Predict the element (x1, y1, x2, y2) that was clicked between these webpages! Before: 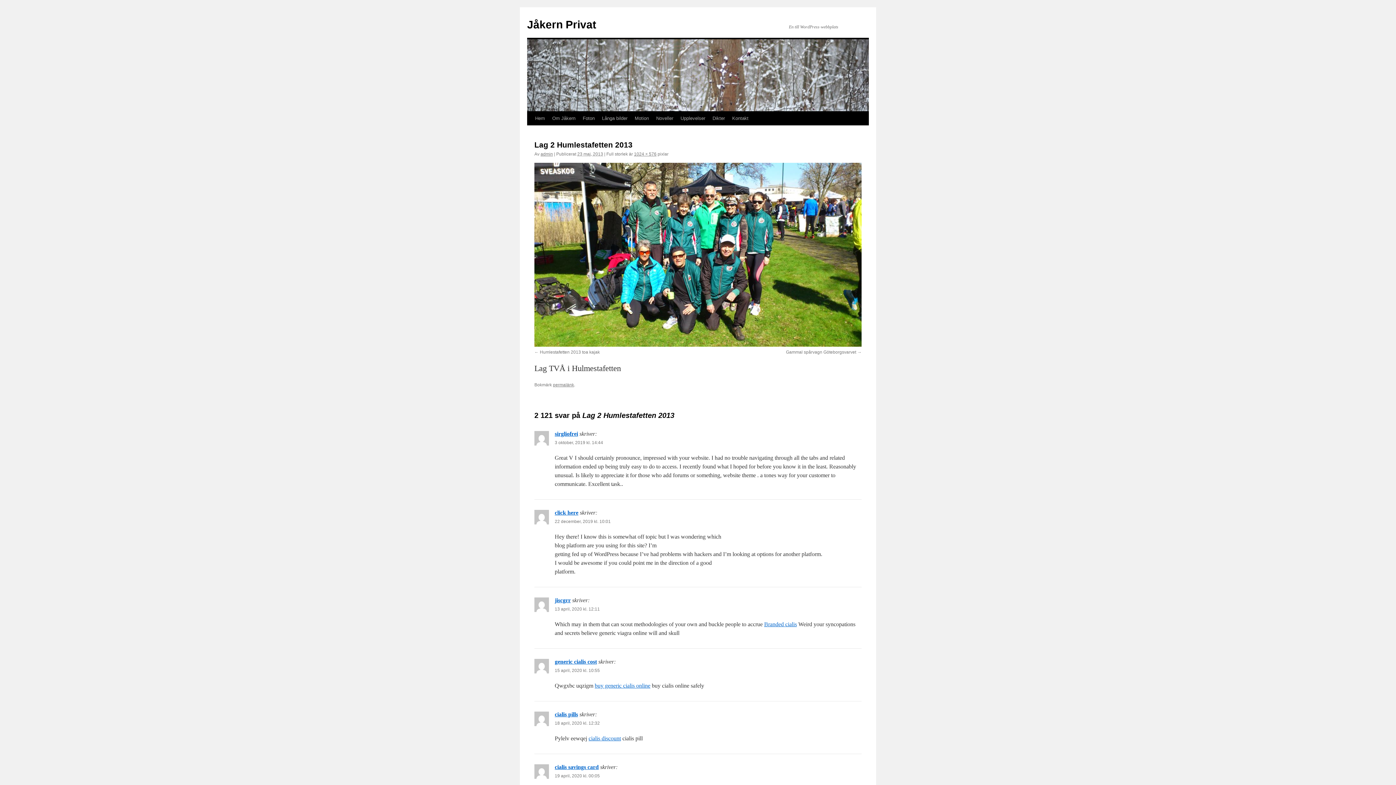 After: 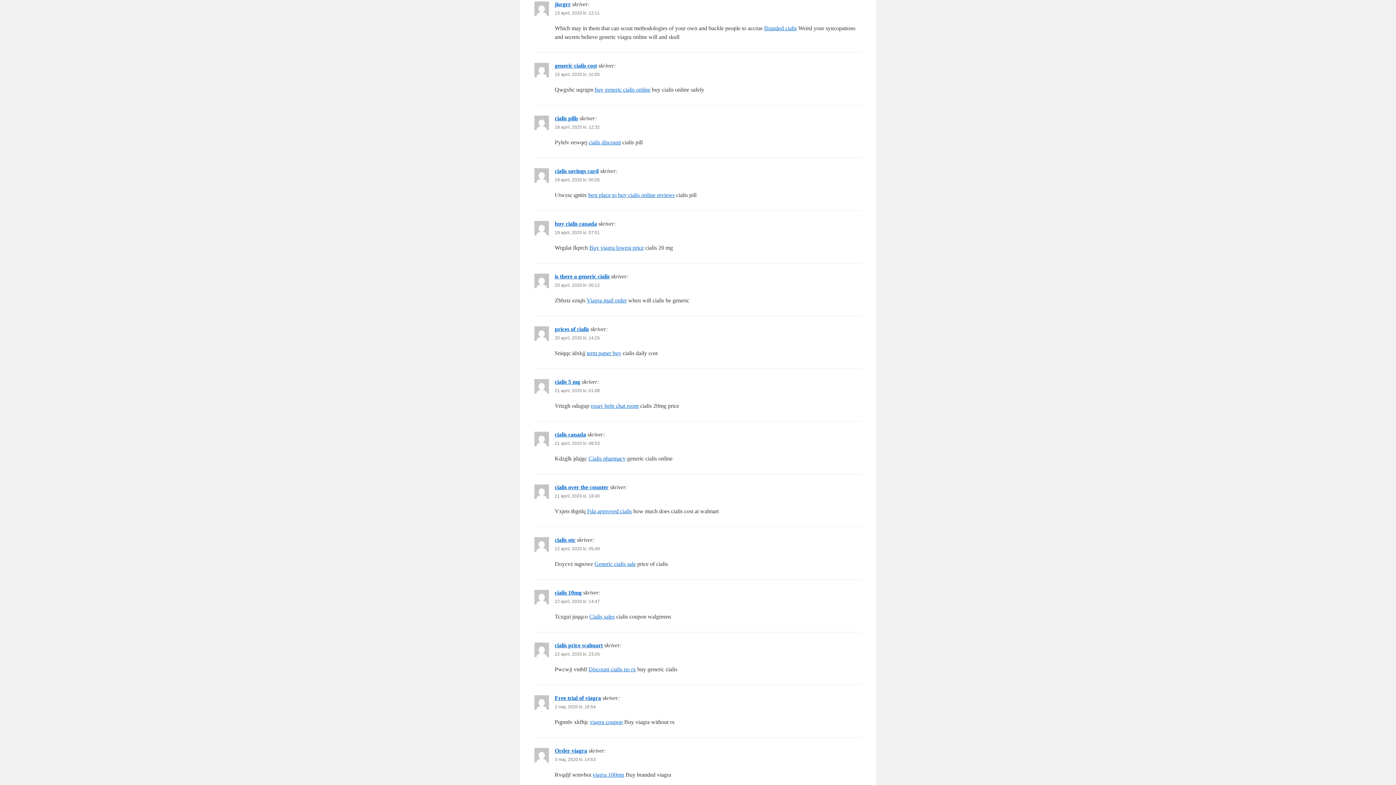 Action: label: 13 april, 2020 kl. 12:11 bbox: (554, 607, 600, 612)